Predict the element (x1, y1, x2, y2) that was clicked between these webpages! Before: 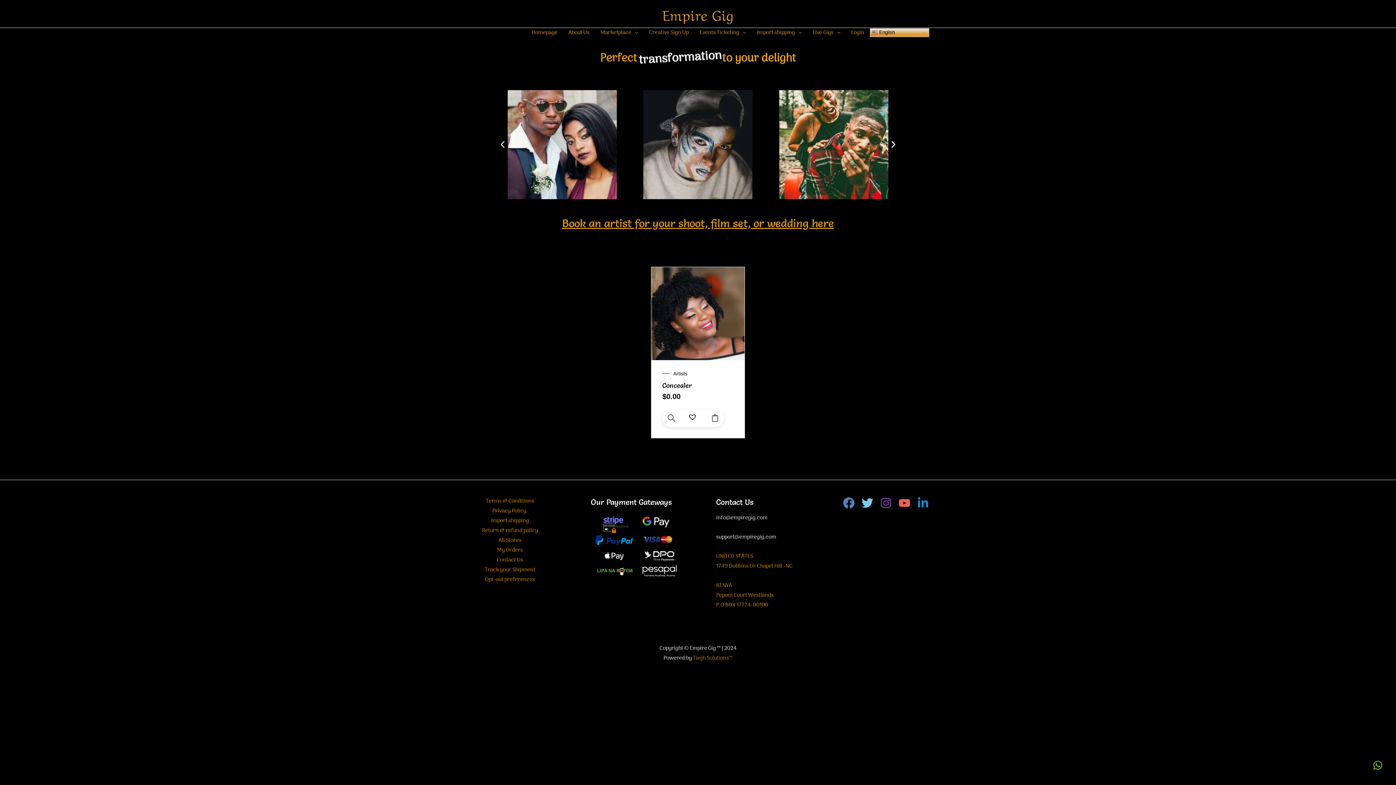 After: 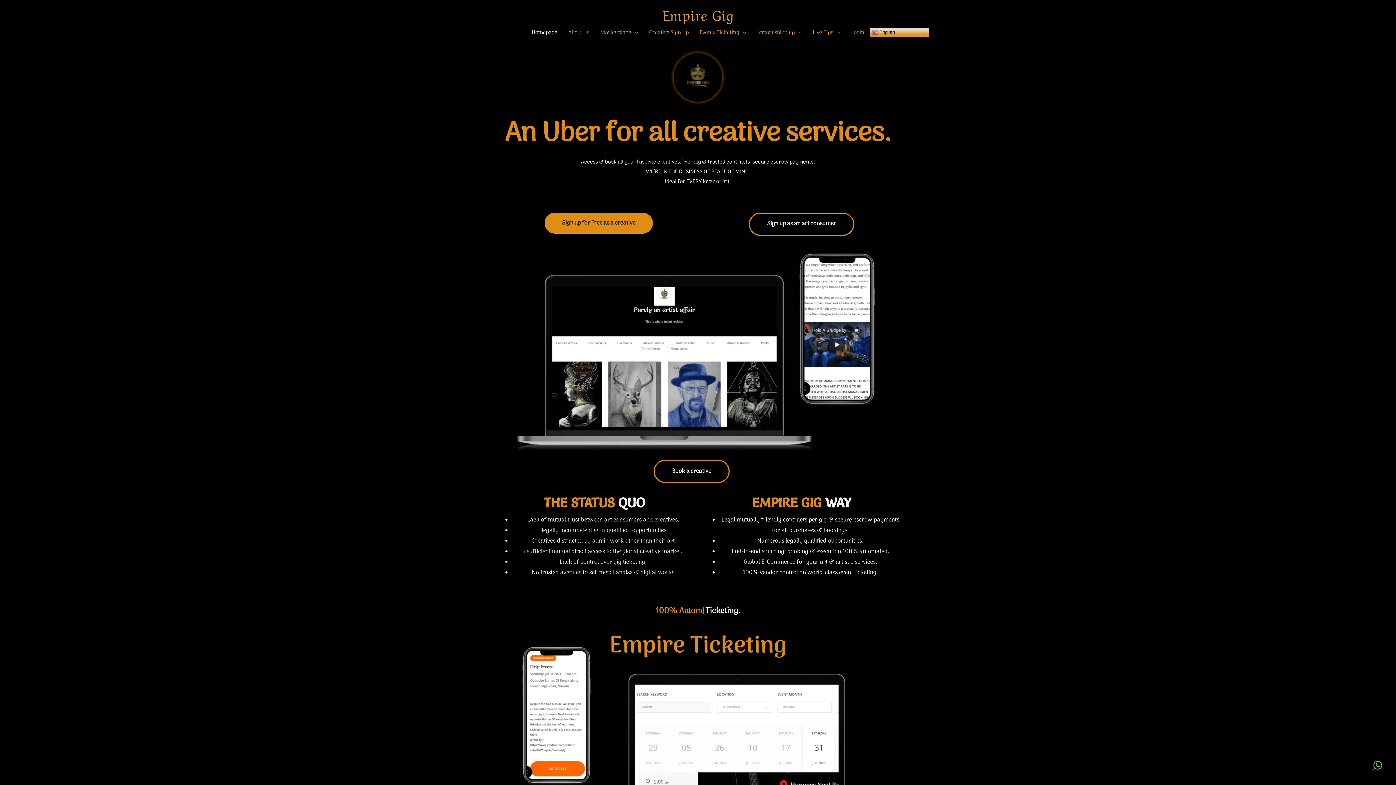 Action: label: Empire Gig bbox: (662, 3, 733, 24)